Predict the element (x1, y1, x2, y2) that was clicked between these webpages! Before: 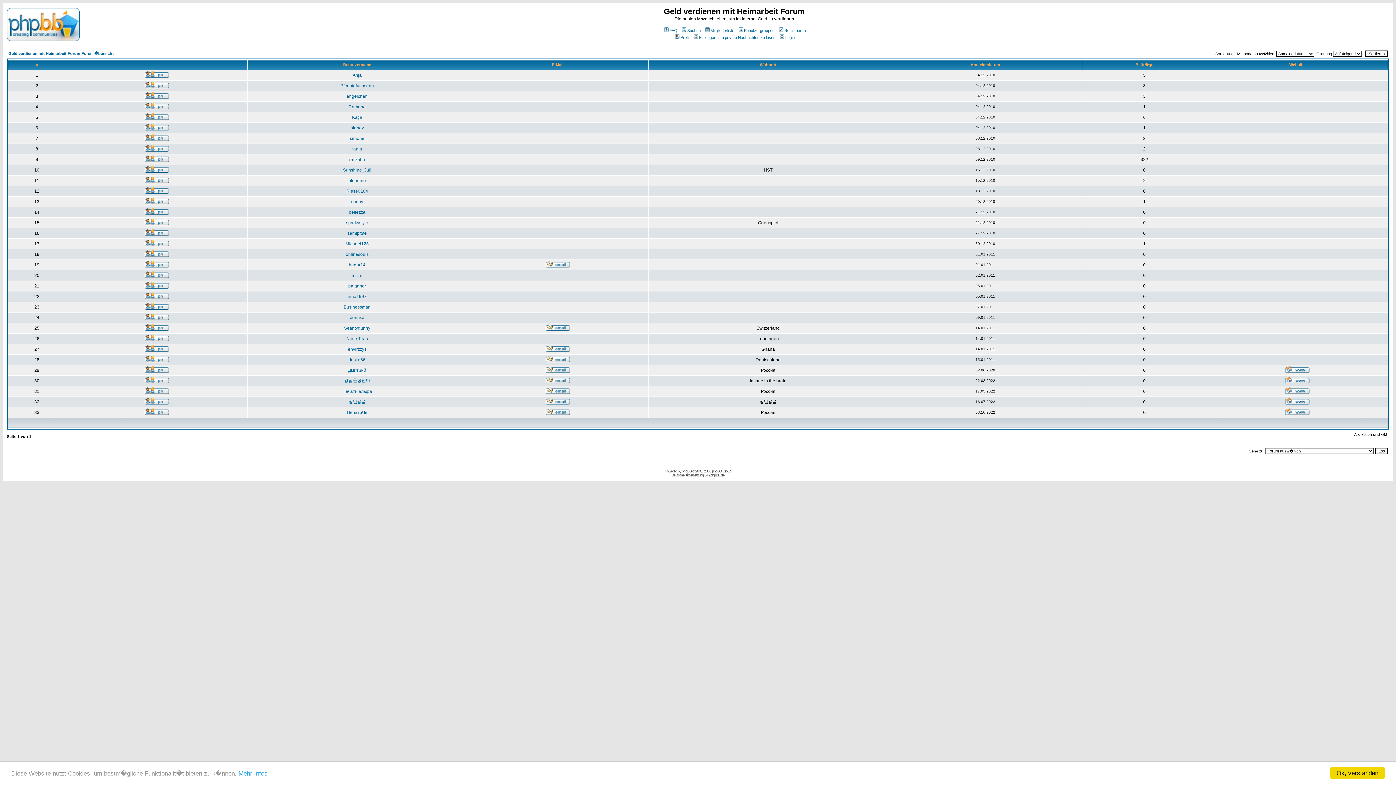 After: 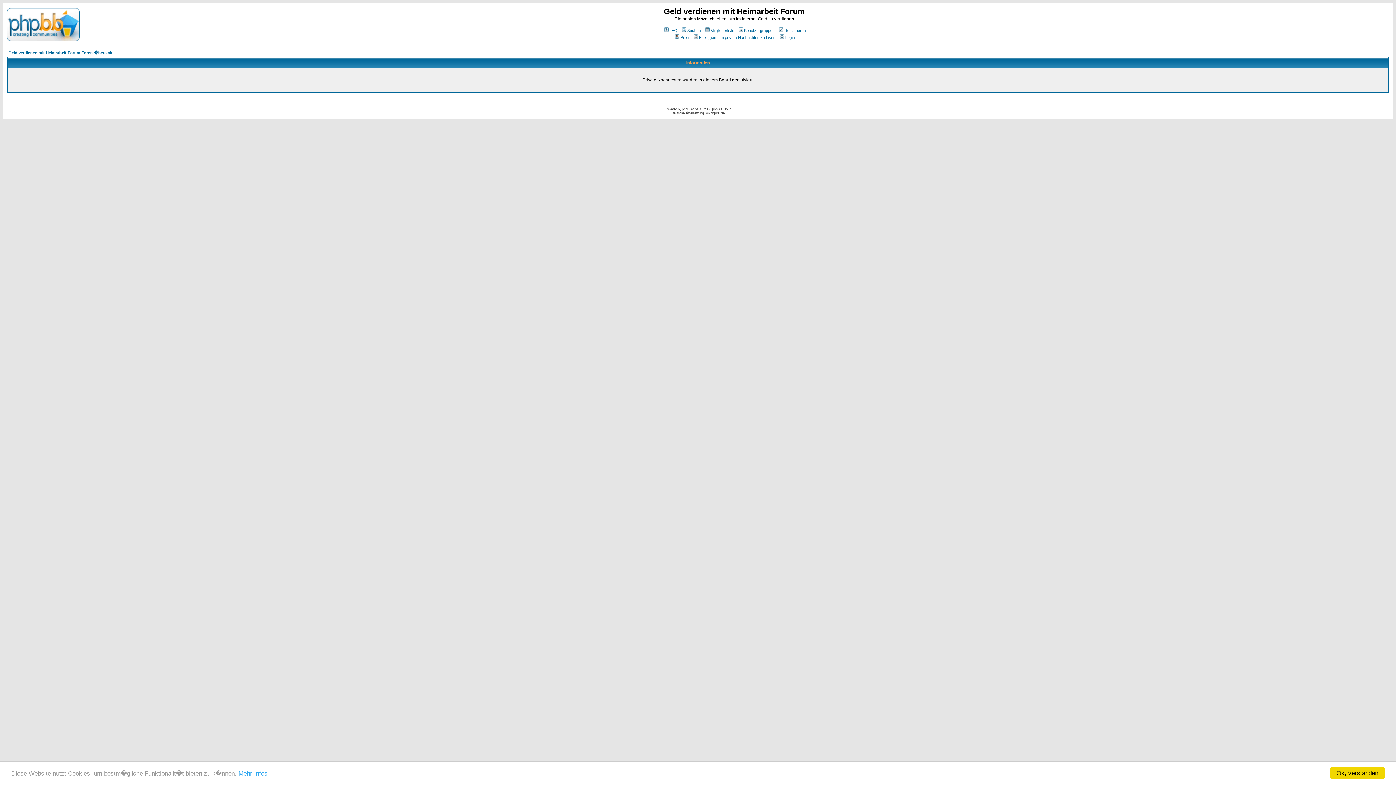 Action: bbox: (144, 178, 168, 184)